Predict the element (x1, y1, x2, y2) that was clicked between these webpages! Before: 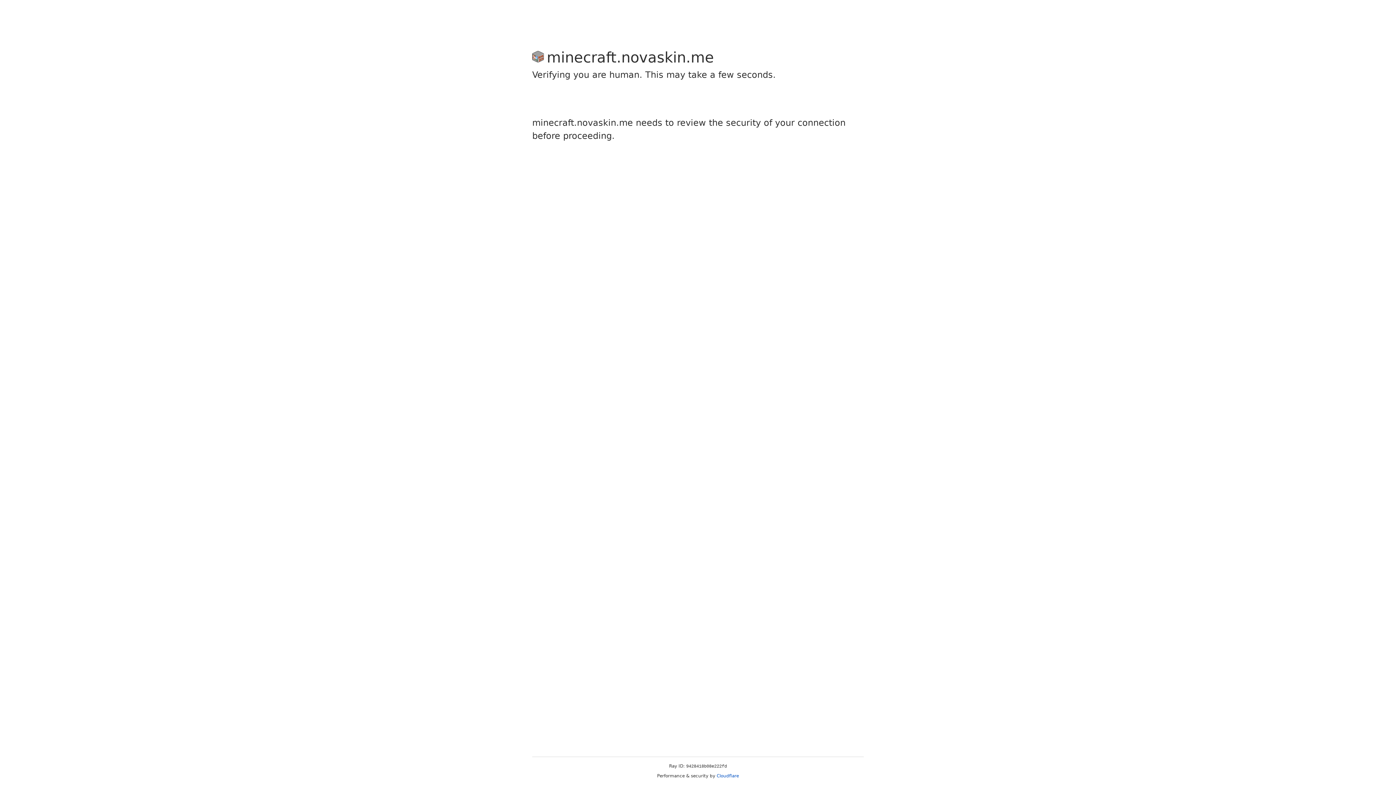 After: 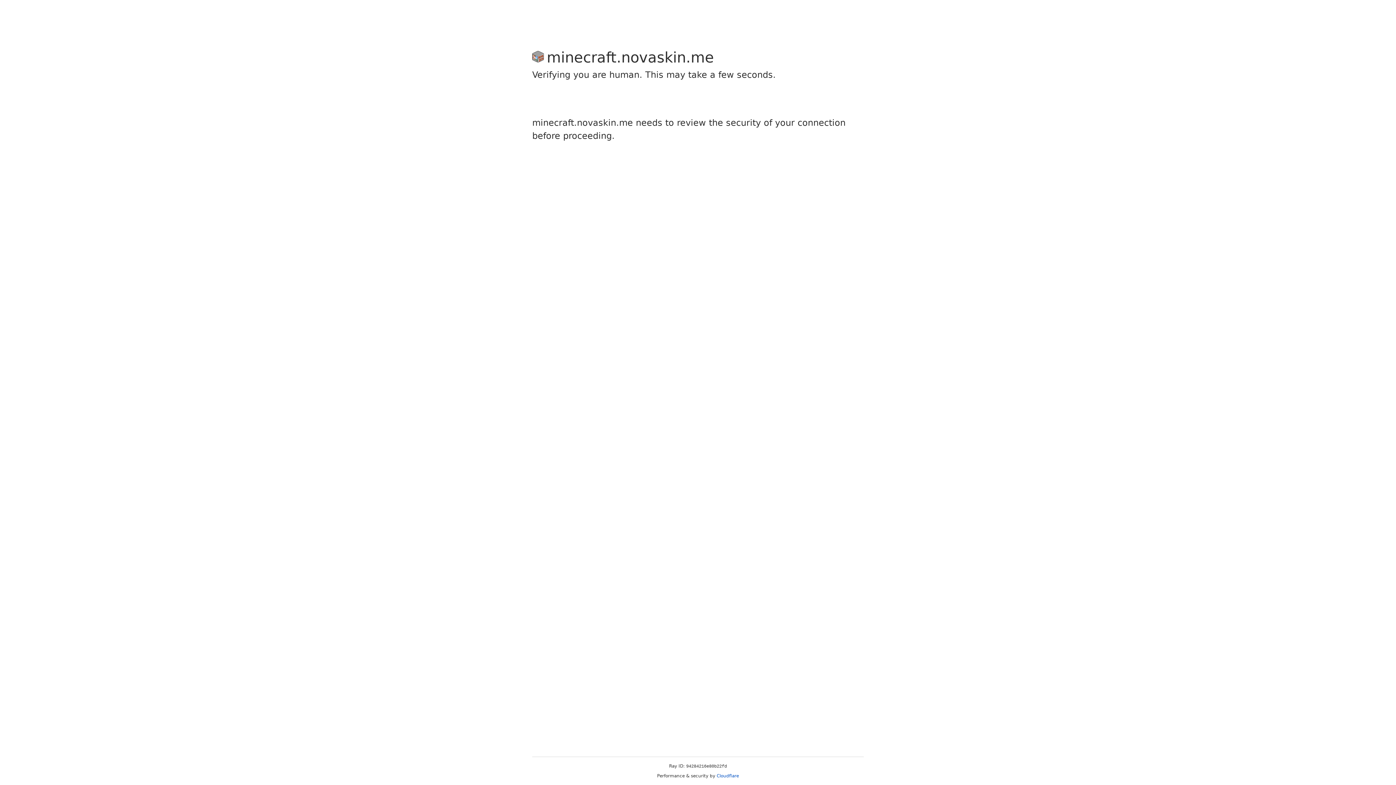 Action: label: Cloudflare bbox: (716, 773, 739, 778)